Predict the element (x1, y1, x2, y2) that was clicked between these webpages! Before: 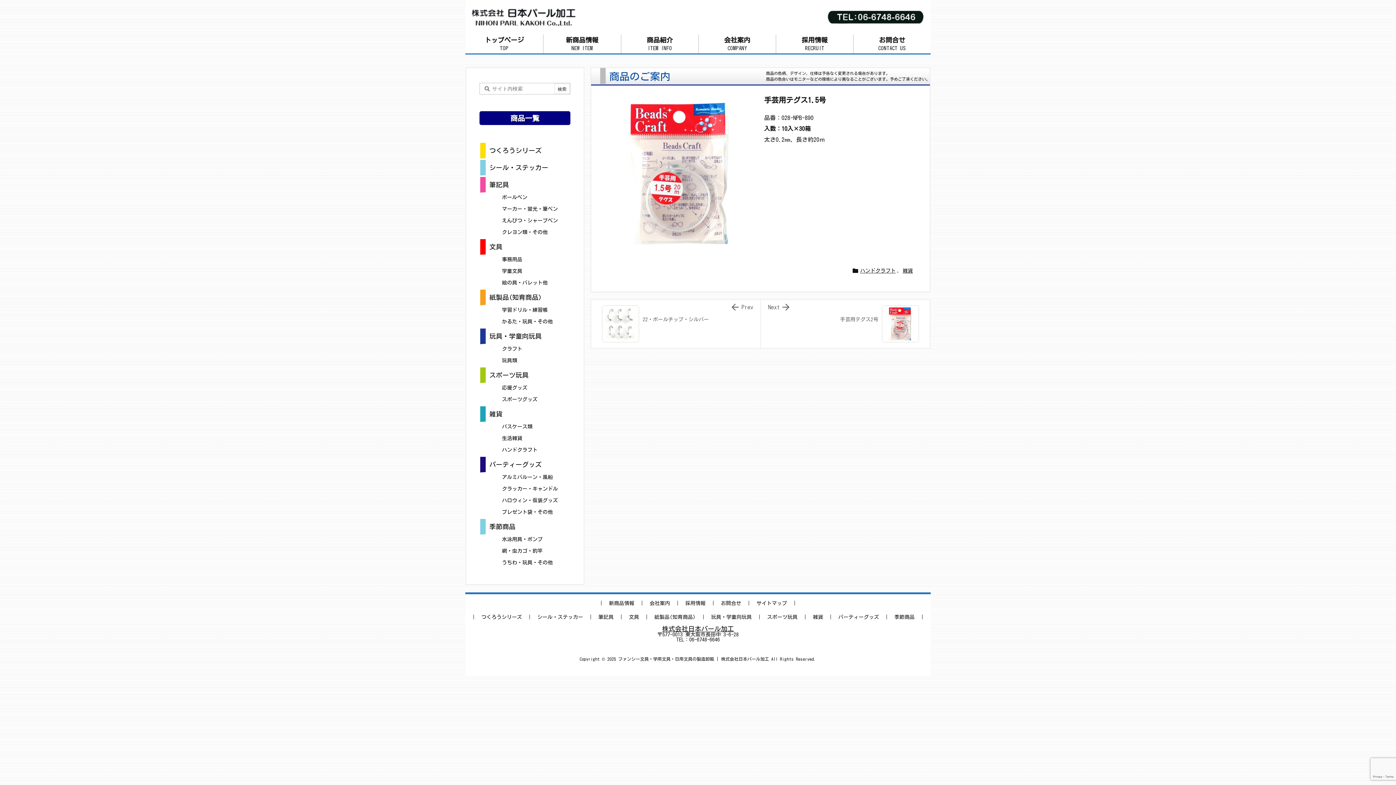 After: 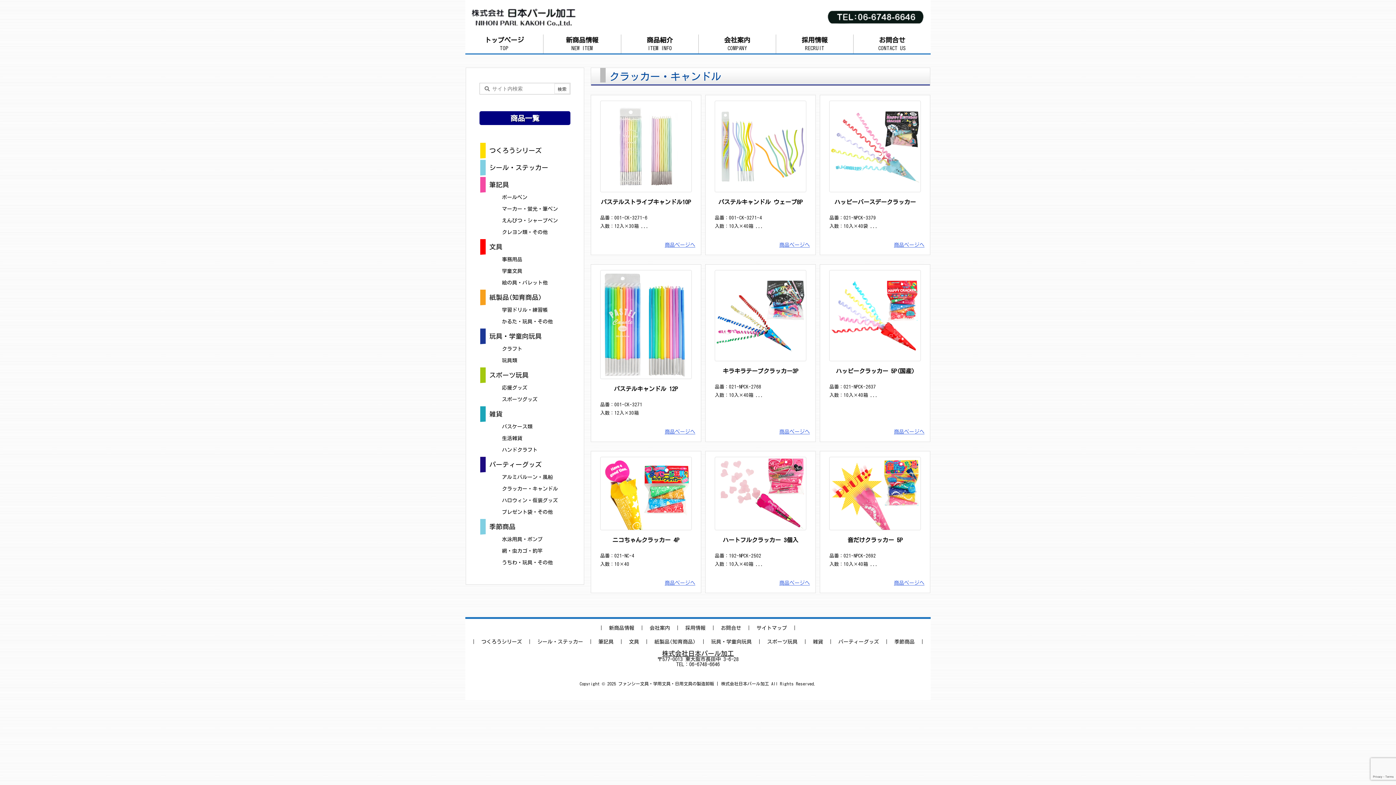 Action: bbox: (498, 484, 566, 494) label: クラッカー・キャンドル